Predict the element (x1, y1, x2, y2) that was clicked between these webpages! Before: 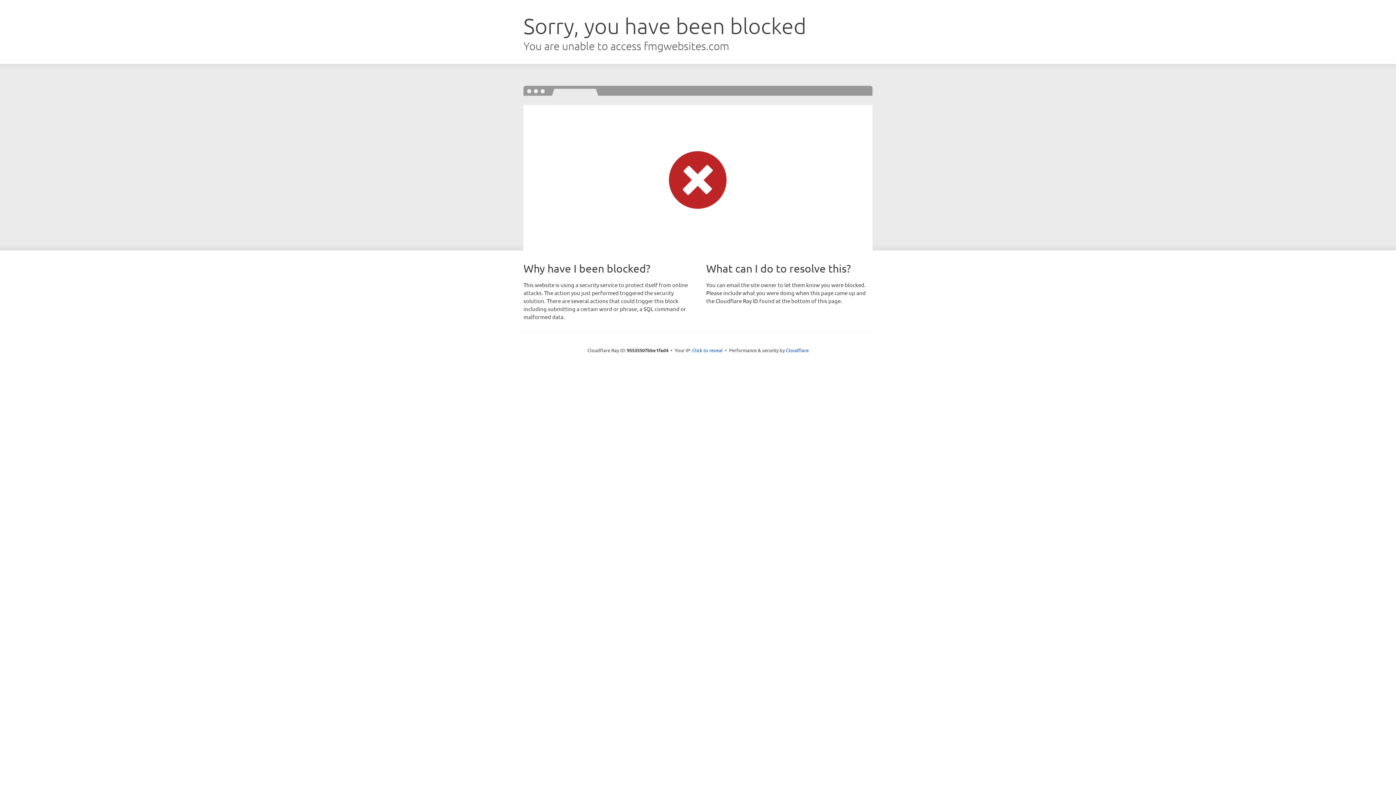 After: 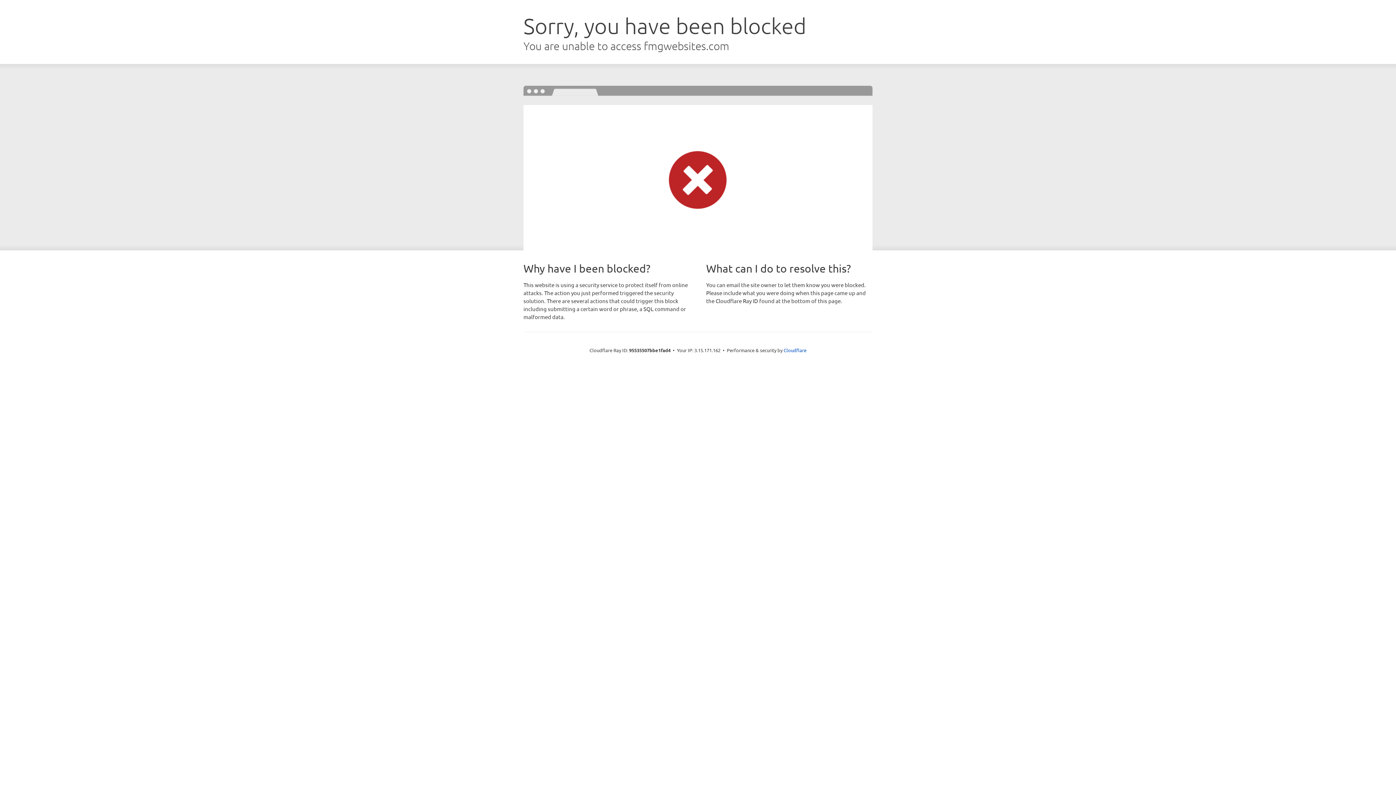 Action: label: Click to reveal bbox: (692, 346, 722, 353)